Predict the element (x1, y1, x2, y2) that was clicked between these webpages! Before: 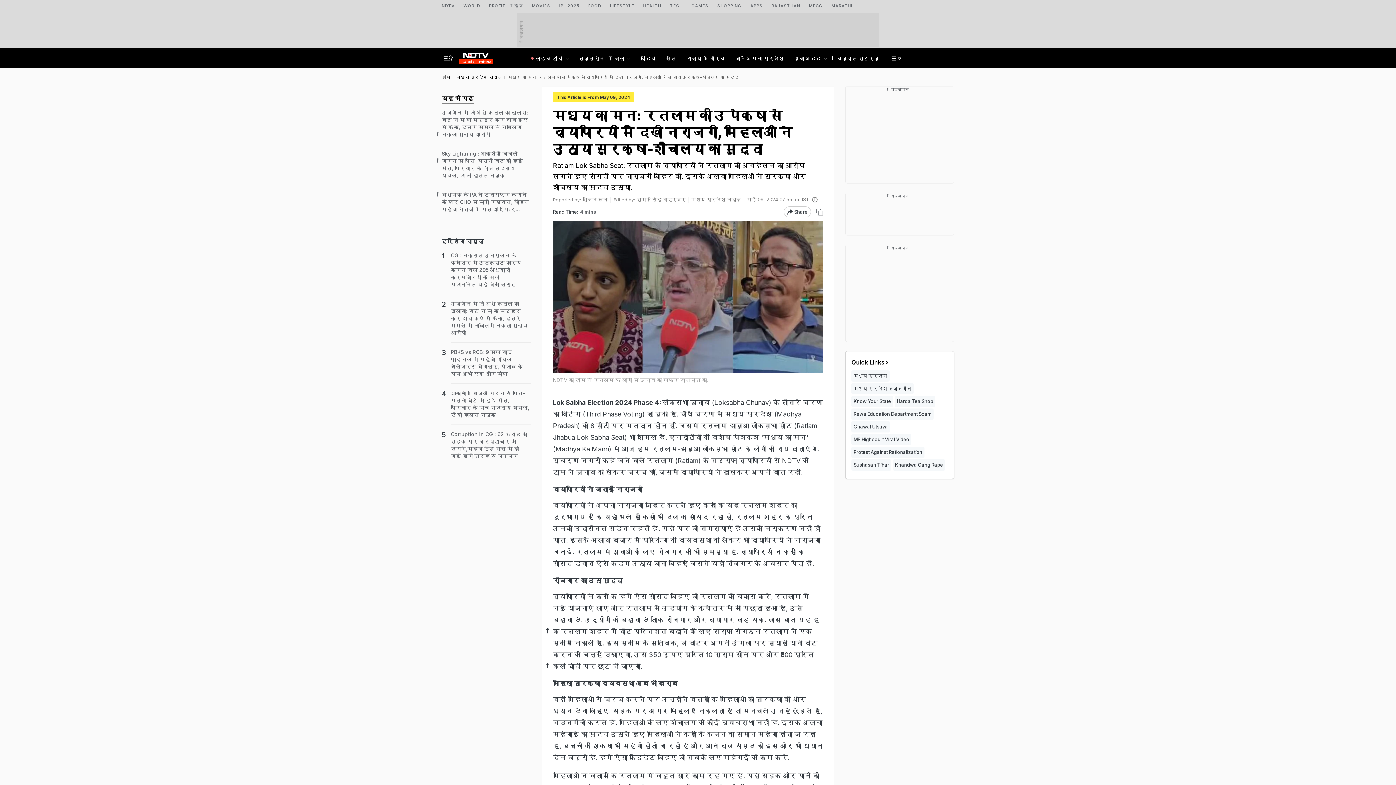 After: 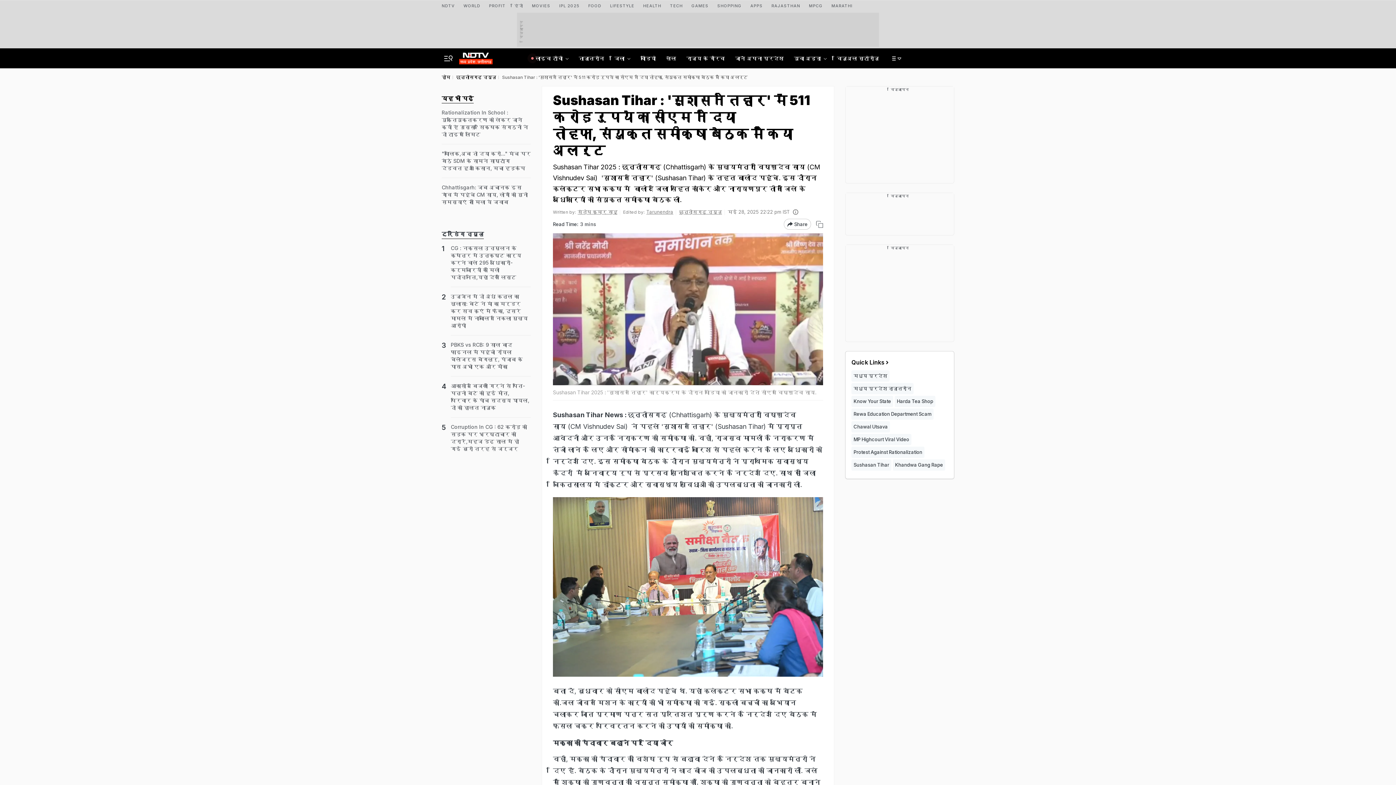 Action: label: Sushasan Tihar bbox: (851, 459, 891, 470)